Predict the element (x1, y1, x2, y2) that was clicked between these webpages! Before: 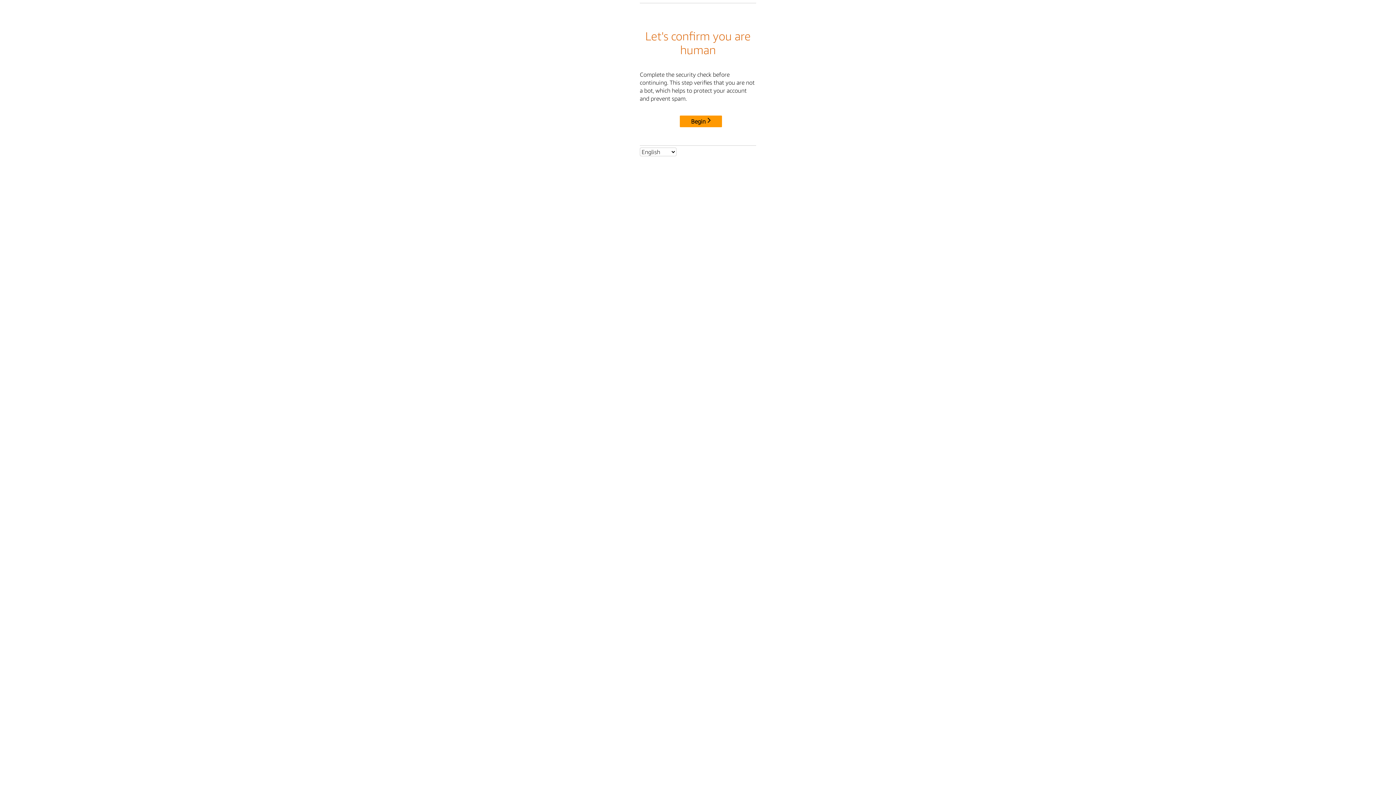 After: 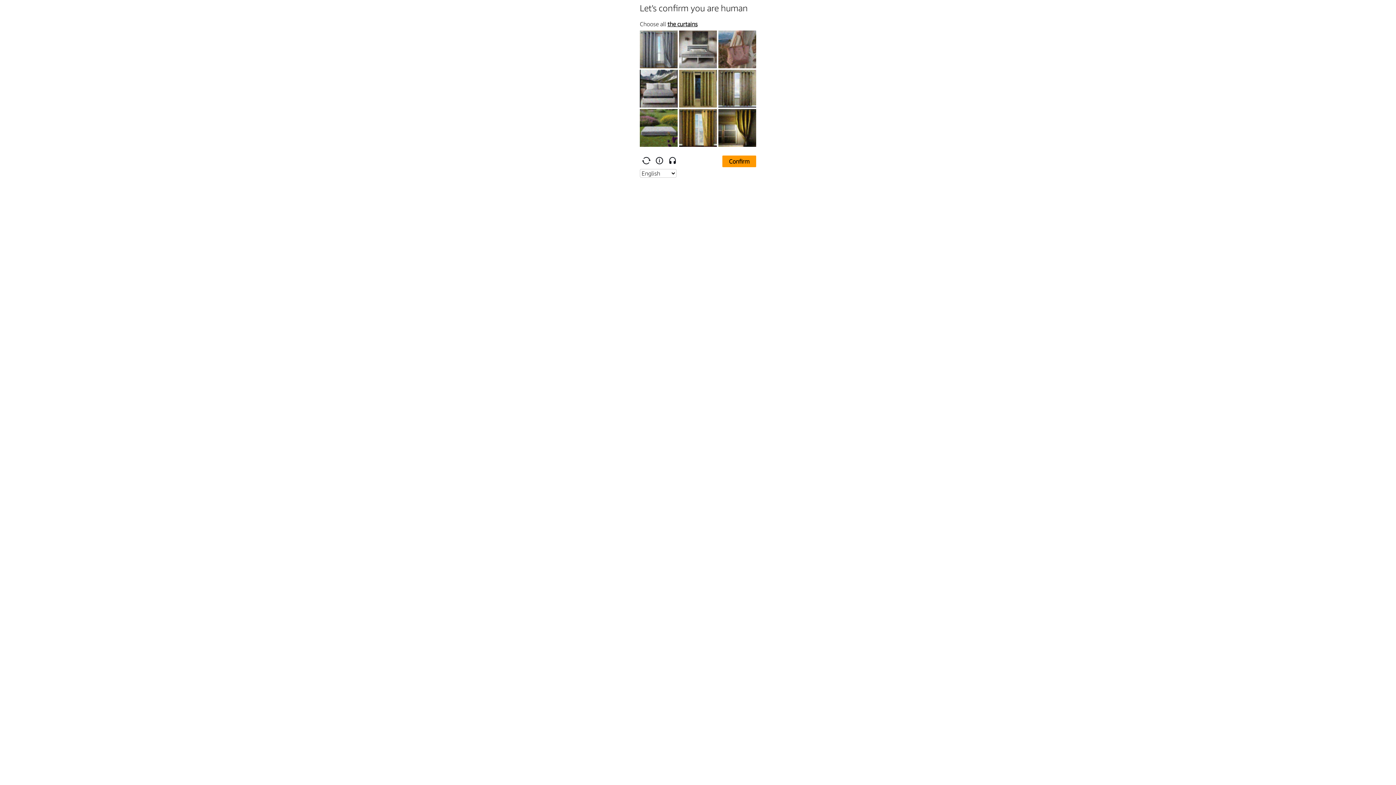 Action: label: Begin bbox: (680, 115, 722, 127)